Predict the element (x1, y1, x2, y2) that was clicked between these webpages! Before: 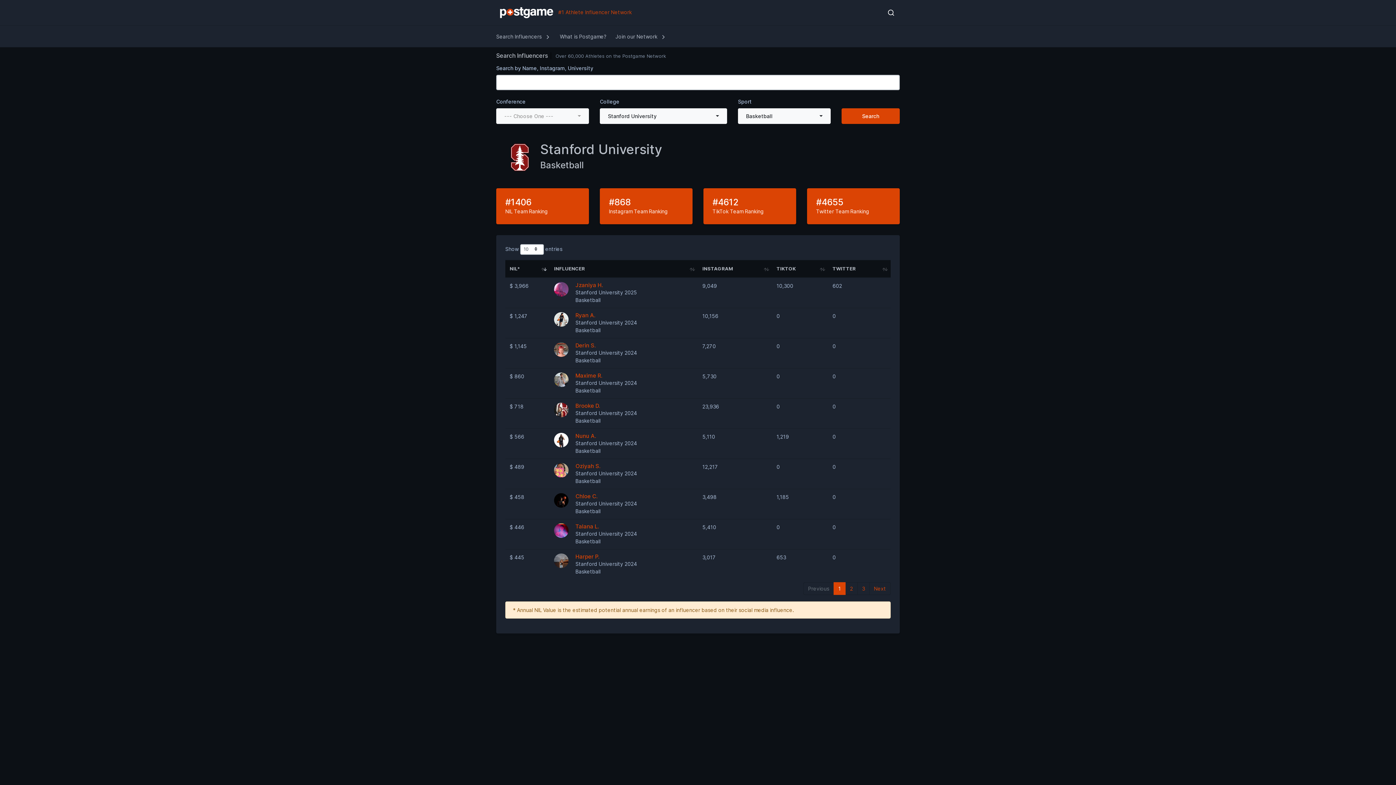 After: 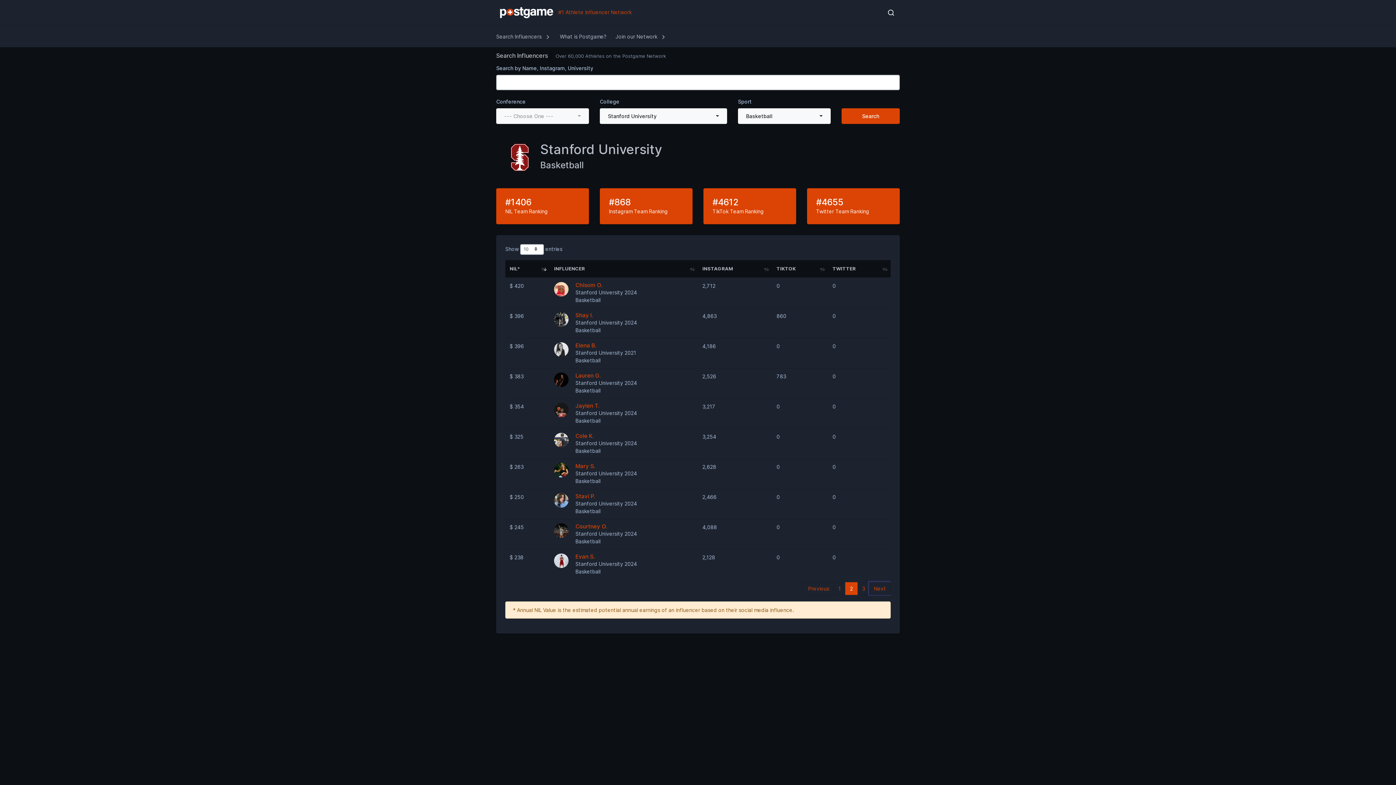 Action: bbox: (869, 582, 890, 595) label: Next